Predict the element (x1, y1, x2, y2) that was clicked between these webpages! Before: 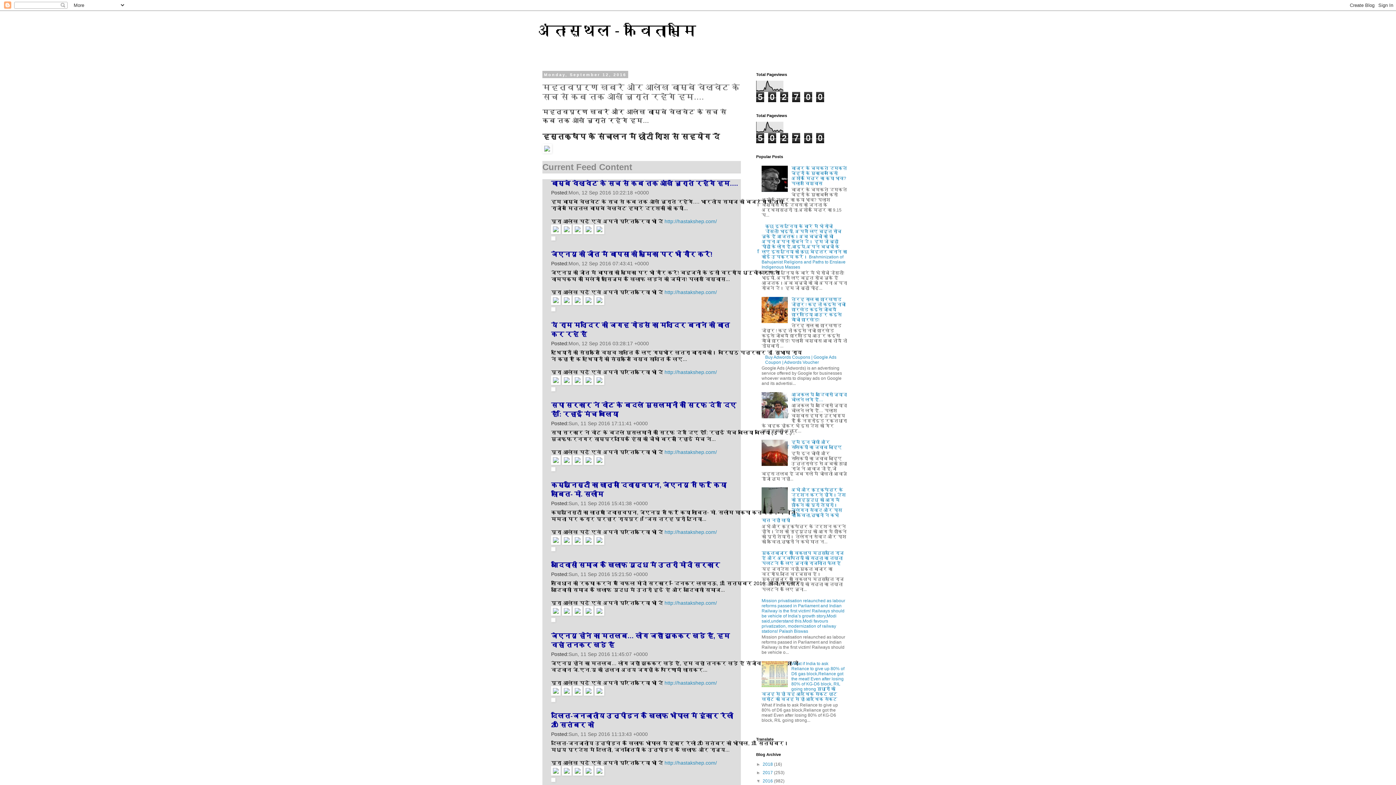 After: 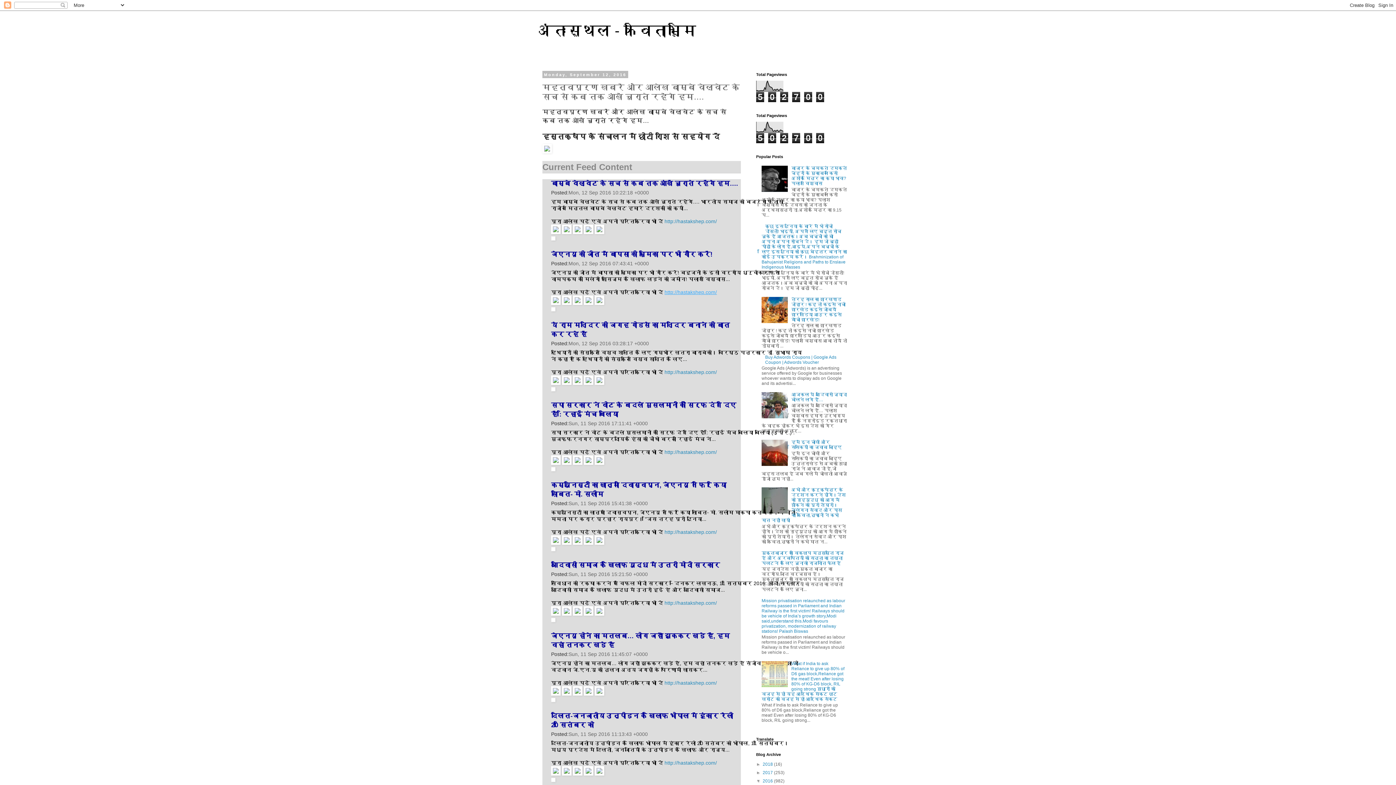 Action: bbox: (664, 289, 717, 295) label: http://hastakshep.com/